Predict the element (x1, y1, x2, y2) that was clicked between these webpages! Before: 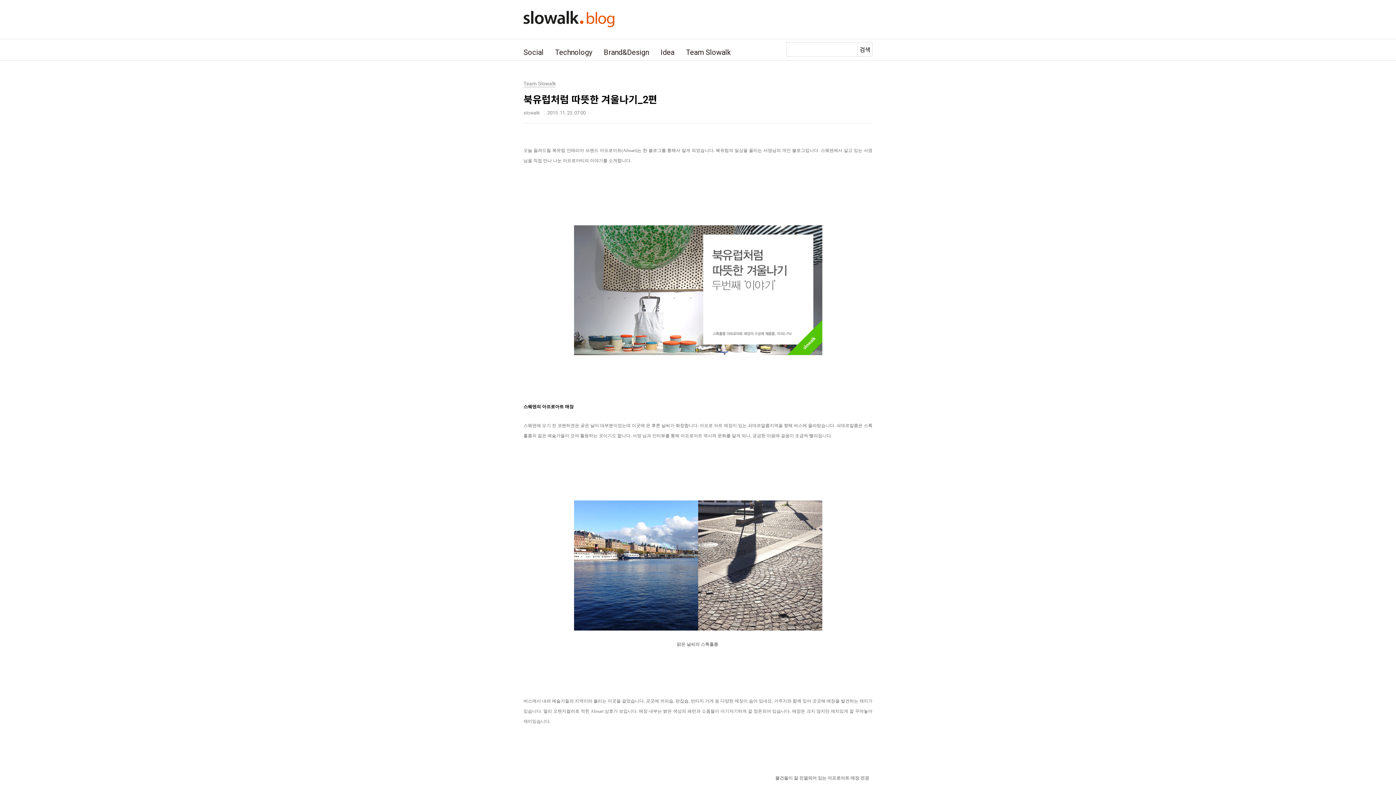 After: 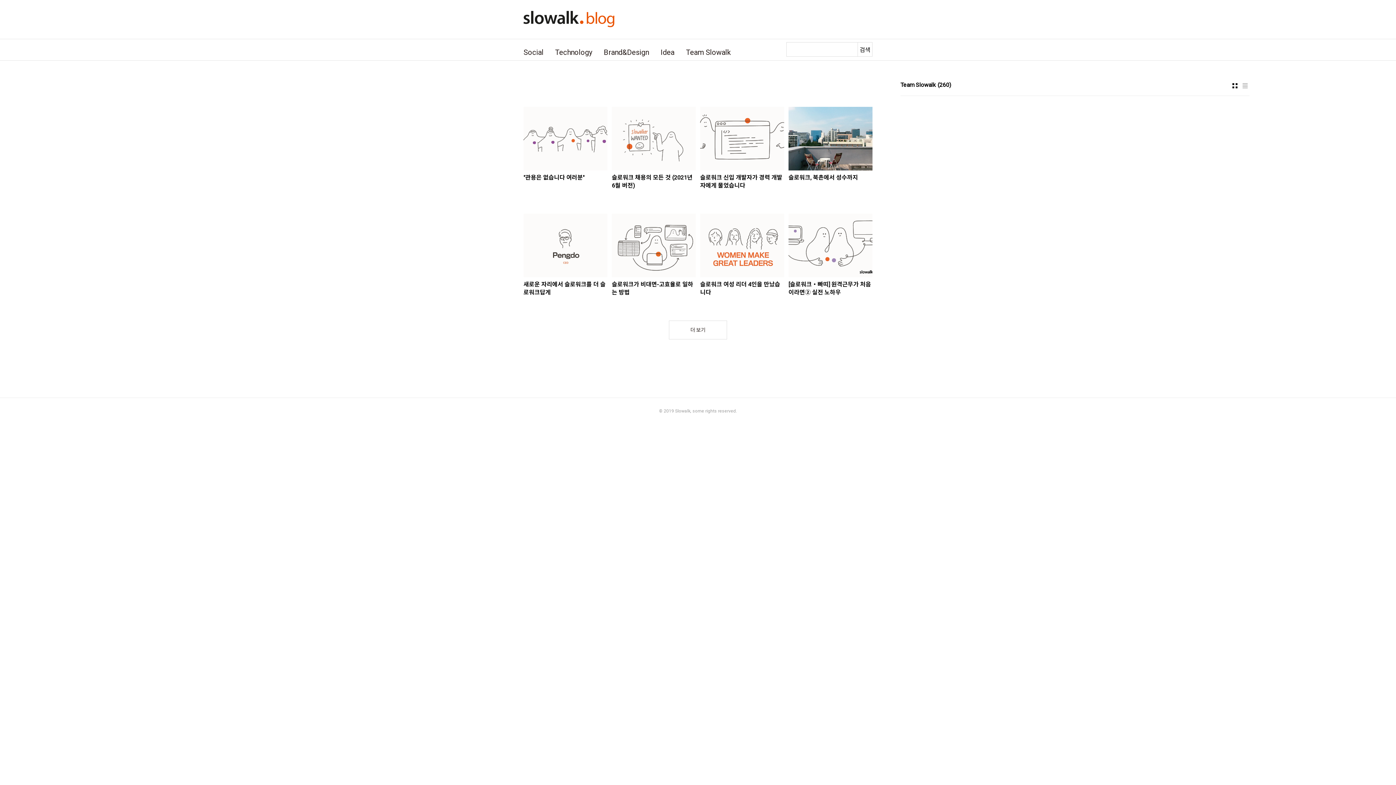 Action: bbox: (686, 42, 730, 62) label: Team Slowalk